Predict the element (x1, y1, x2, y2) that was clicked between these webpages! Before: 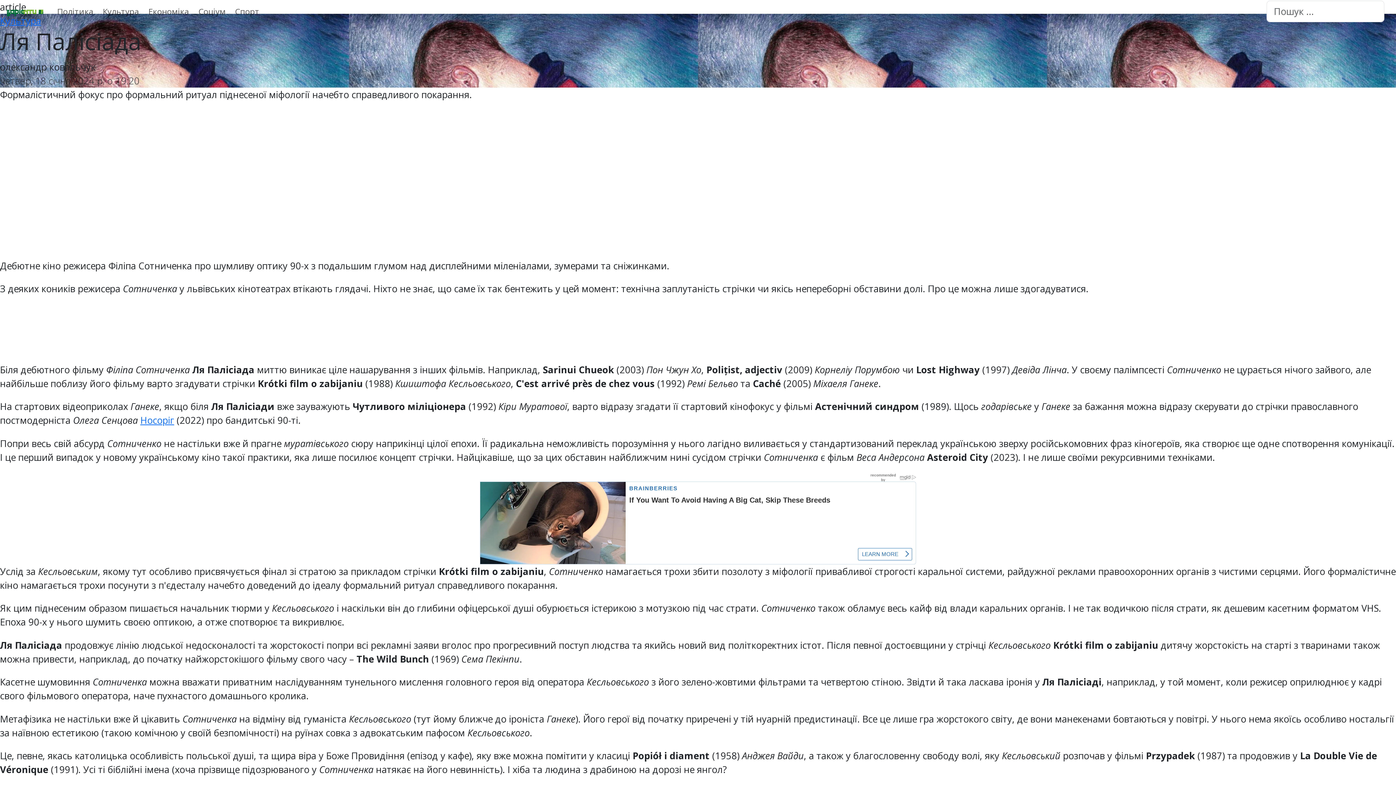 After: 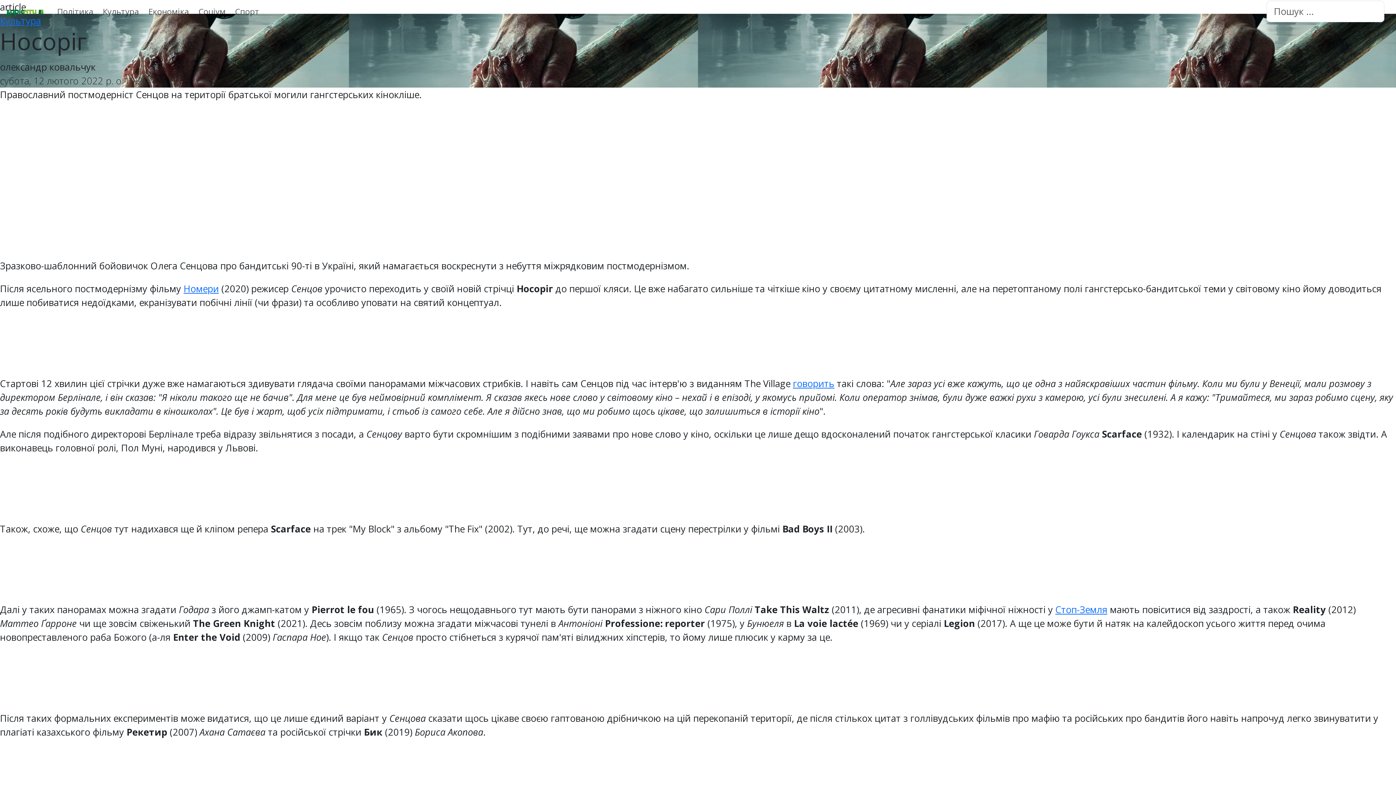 Action: label: Носоріг bbox: (140, 414, 174, 426)